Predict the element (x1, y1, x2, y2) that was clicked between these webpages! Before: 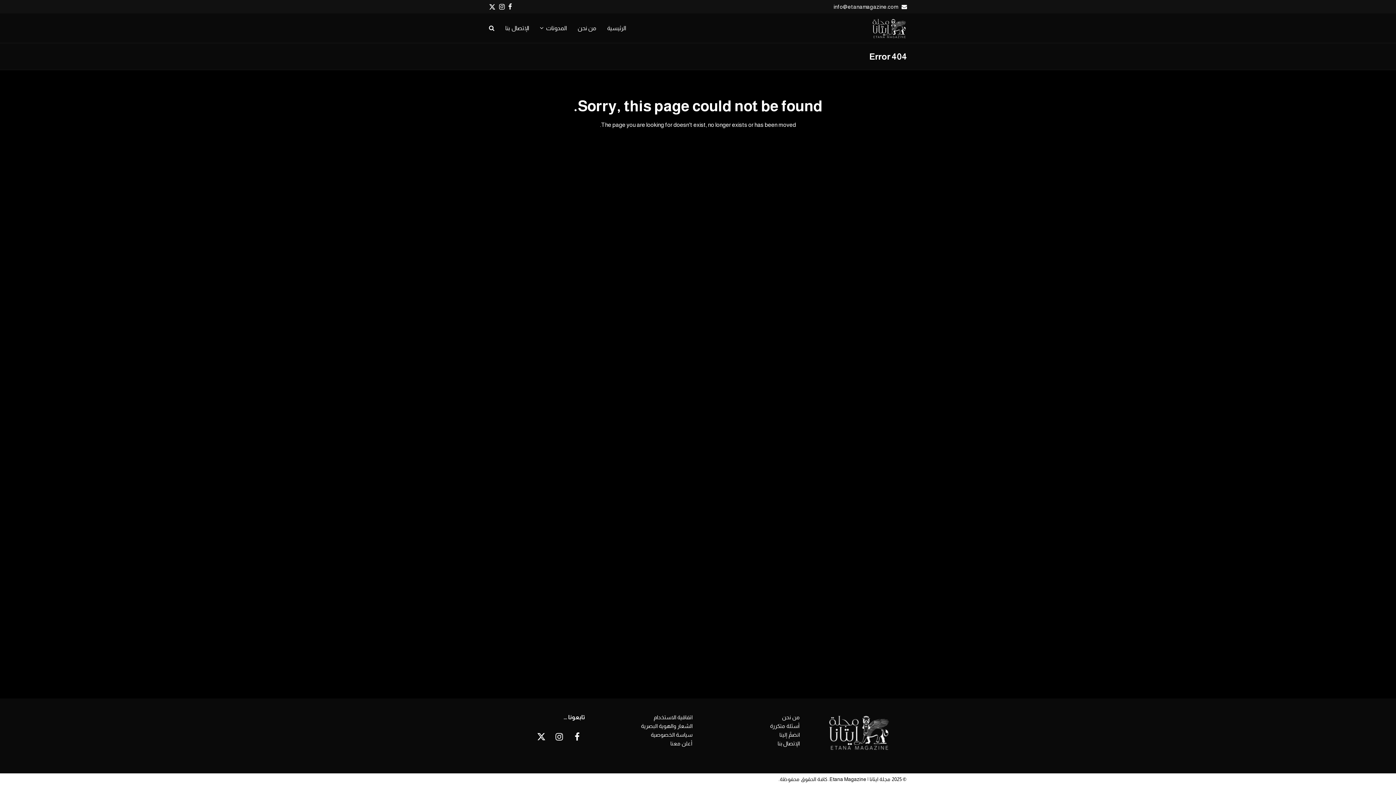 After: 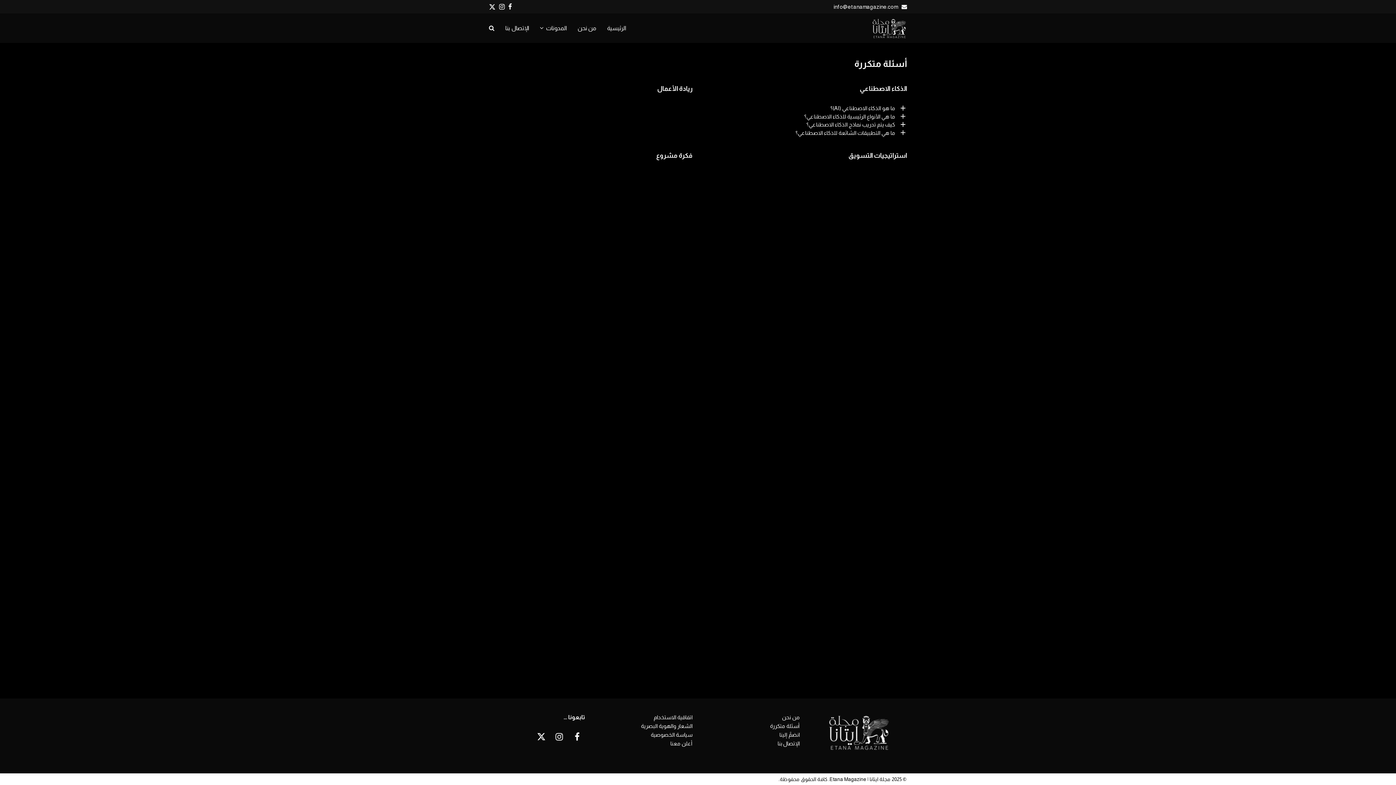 Action: bbox: (770, 723, 800, 729) label: أسئلة متكررة